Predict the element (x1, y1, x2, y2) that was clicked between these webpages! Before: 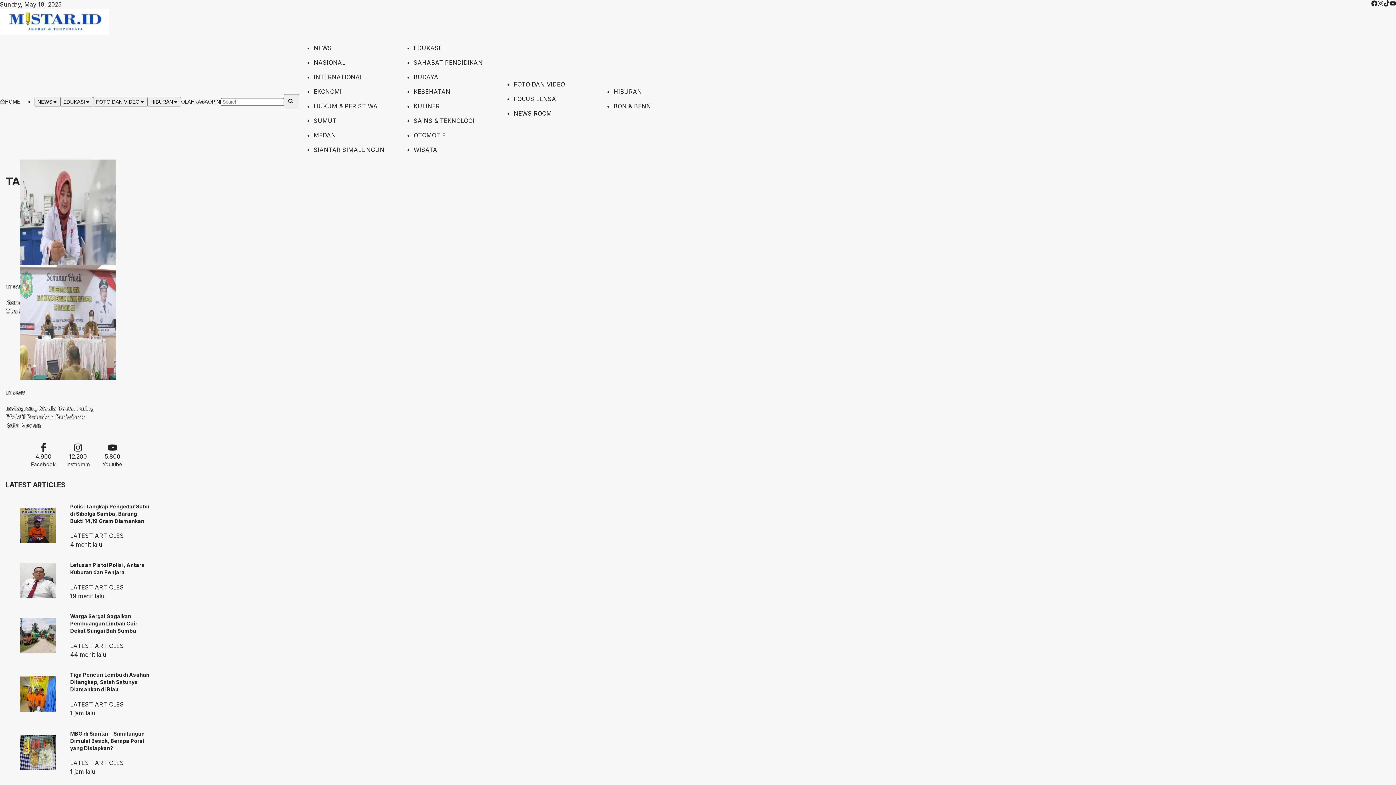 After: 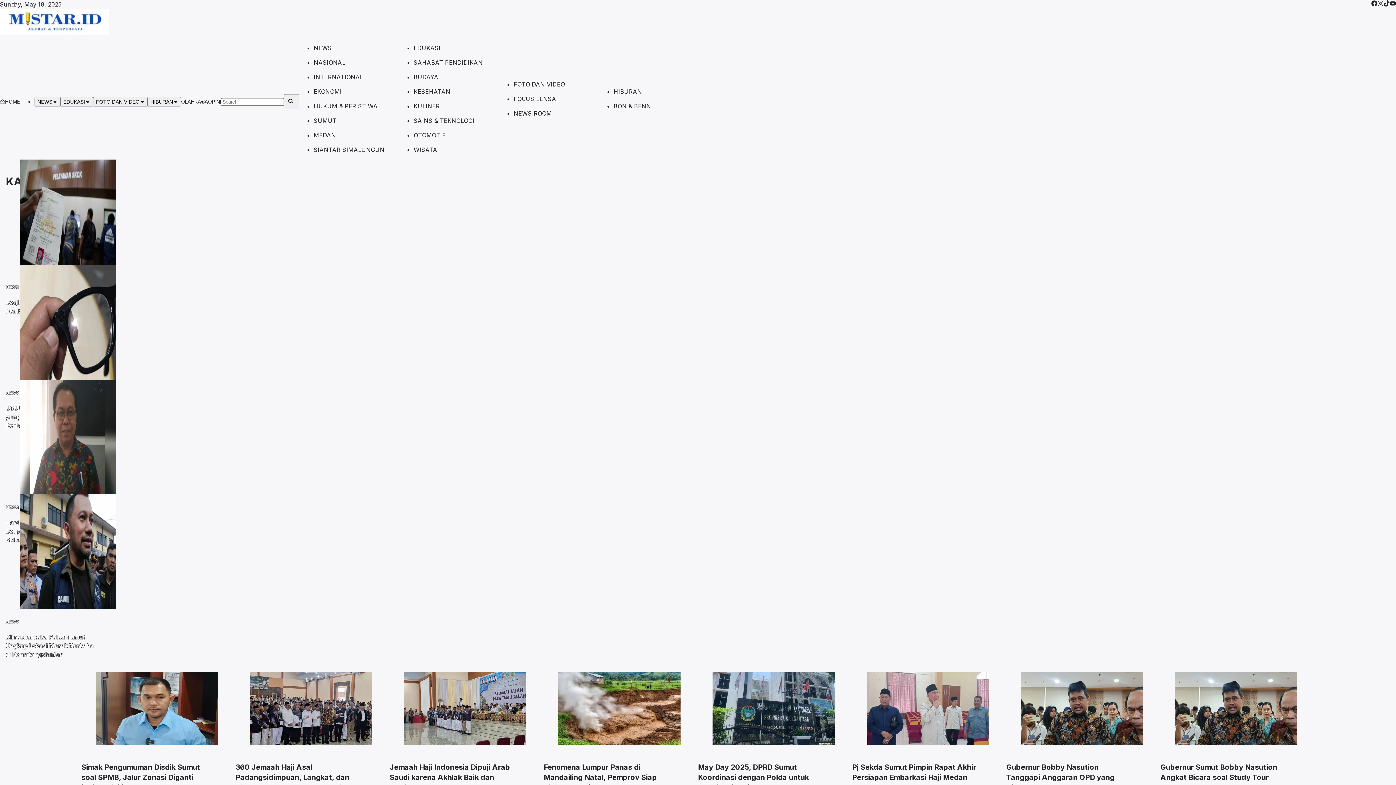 Action: bbox: (313, 43, 399, 52) label: NEWS